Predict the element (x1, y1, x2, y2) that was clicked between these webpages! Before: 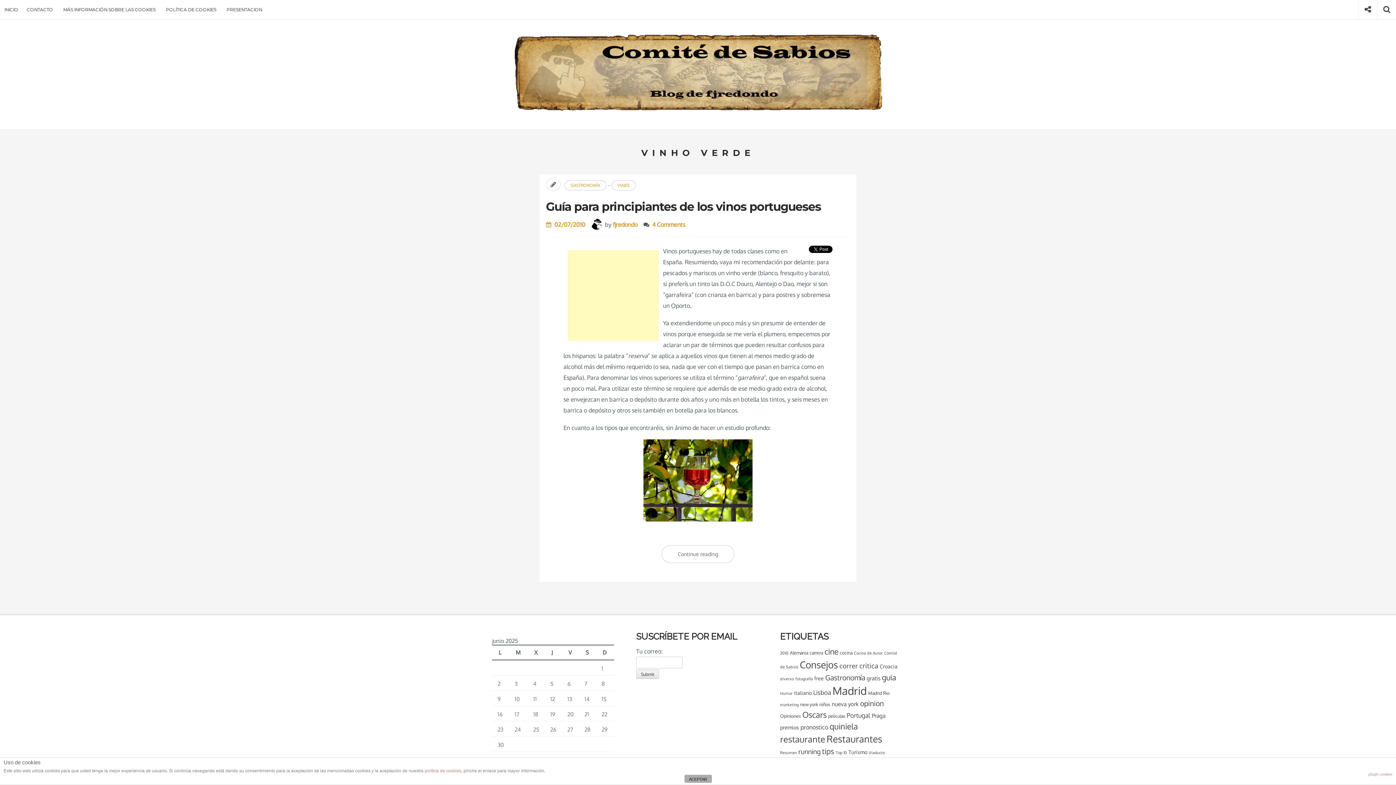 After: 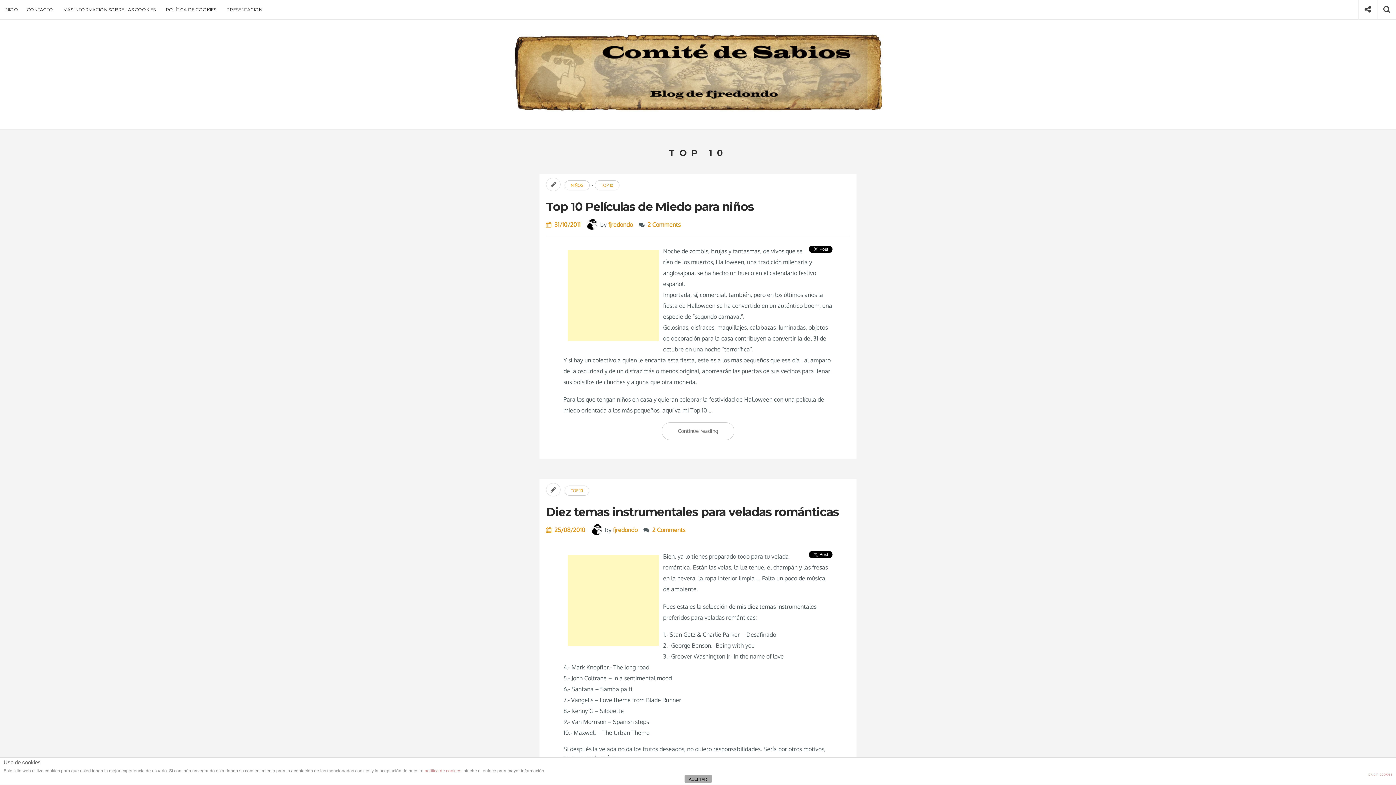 Action: label: Top 10 (3 elementos) bbox: (836, 750, 847, 755)